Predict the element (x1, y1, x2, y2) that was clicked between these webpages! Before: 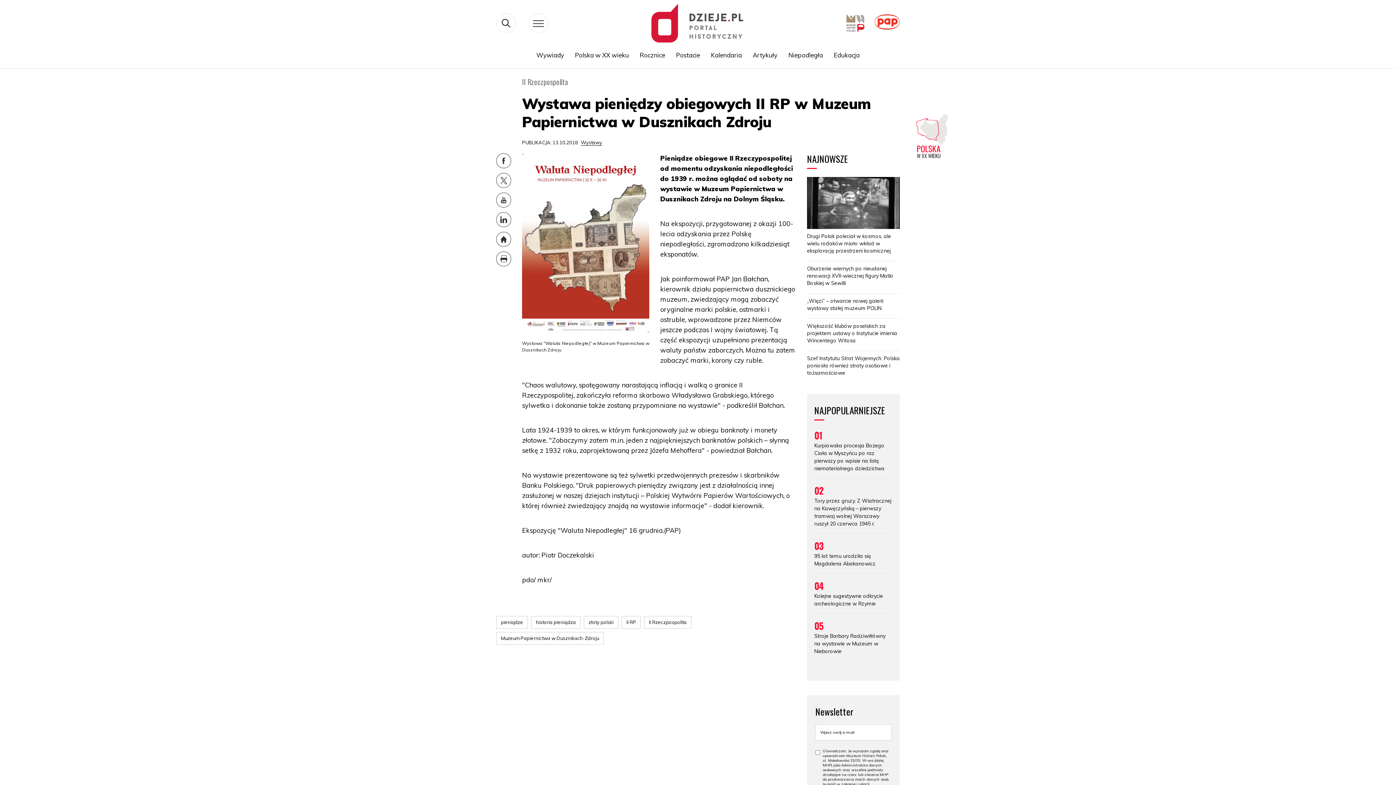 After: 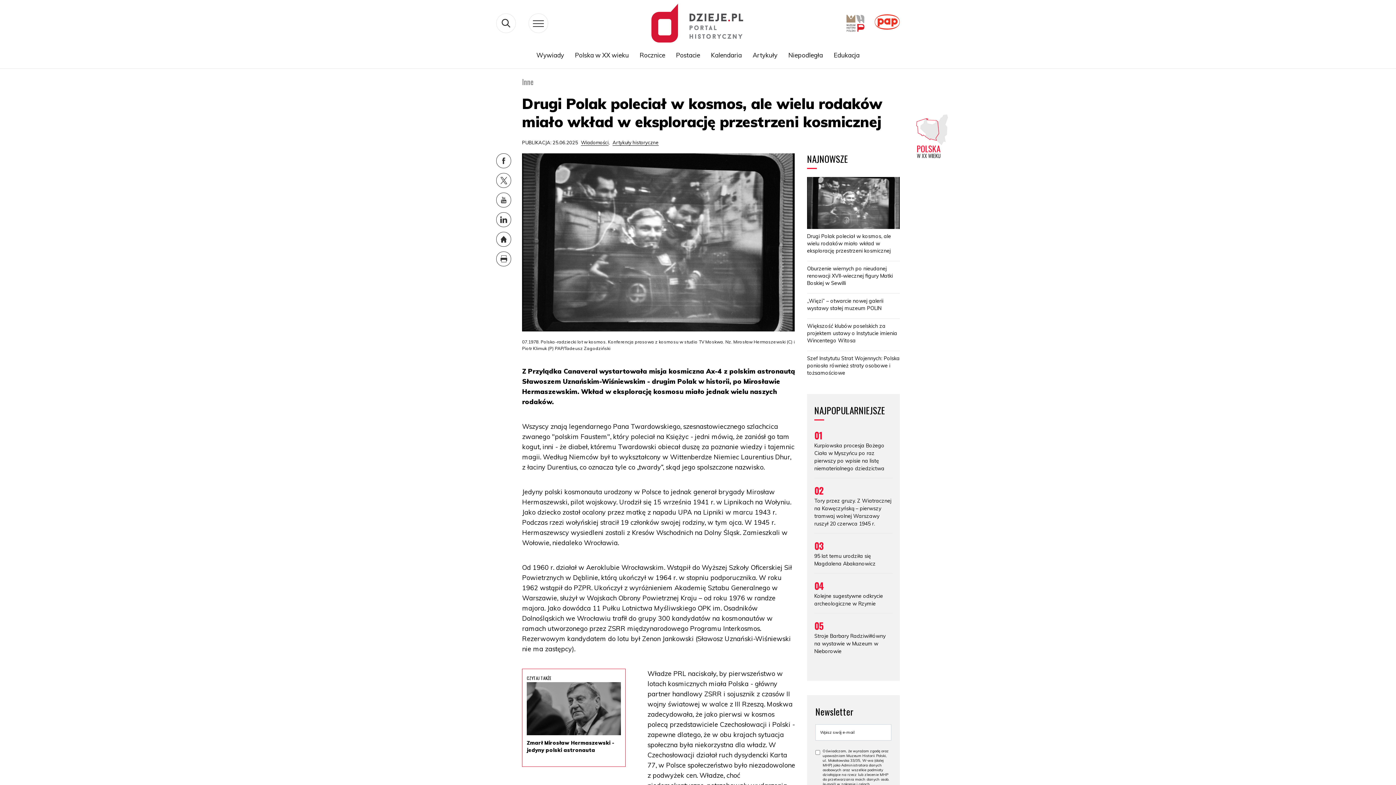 Action: label: Drugi Polak poleciał w kosmos, ale wielu rodaków miało wkład w eksplorację przestrzeni kosmicznej bbox: (807, 177, 900, 254)